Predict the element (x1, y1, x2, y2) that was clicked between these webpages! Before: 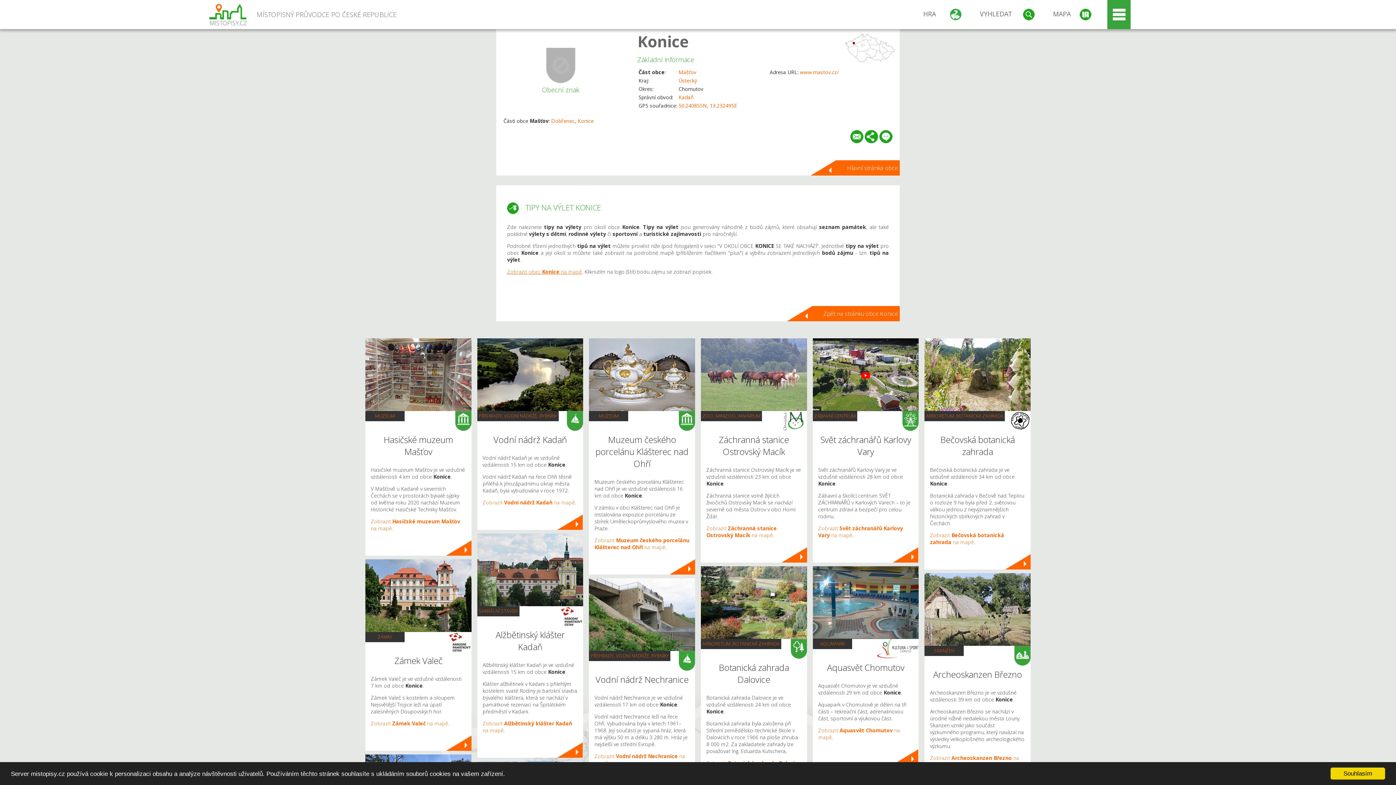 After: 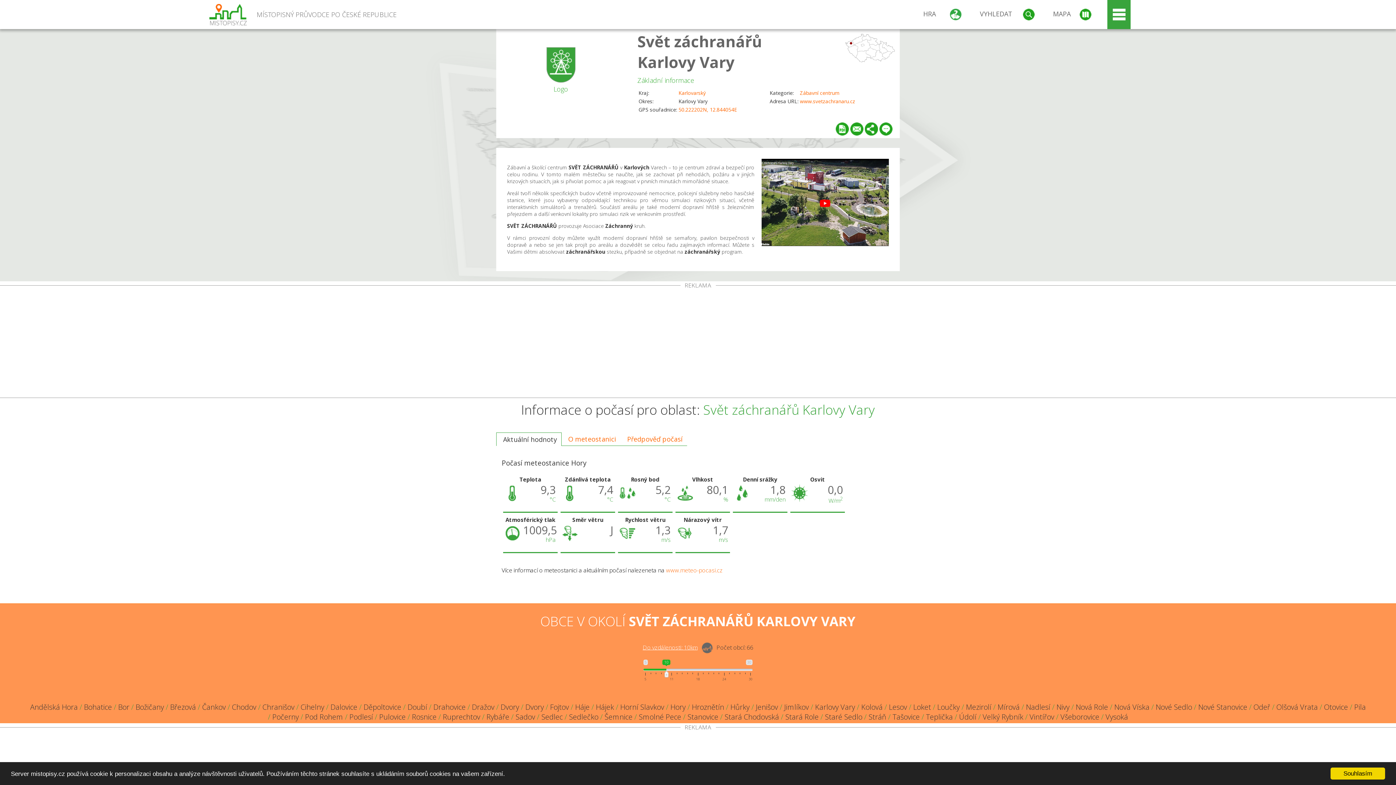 Action: bbox: (812, 338, 919, 411)